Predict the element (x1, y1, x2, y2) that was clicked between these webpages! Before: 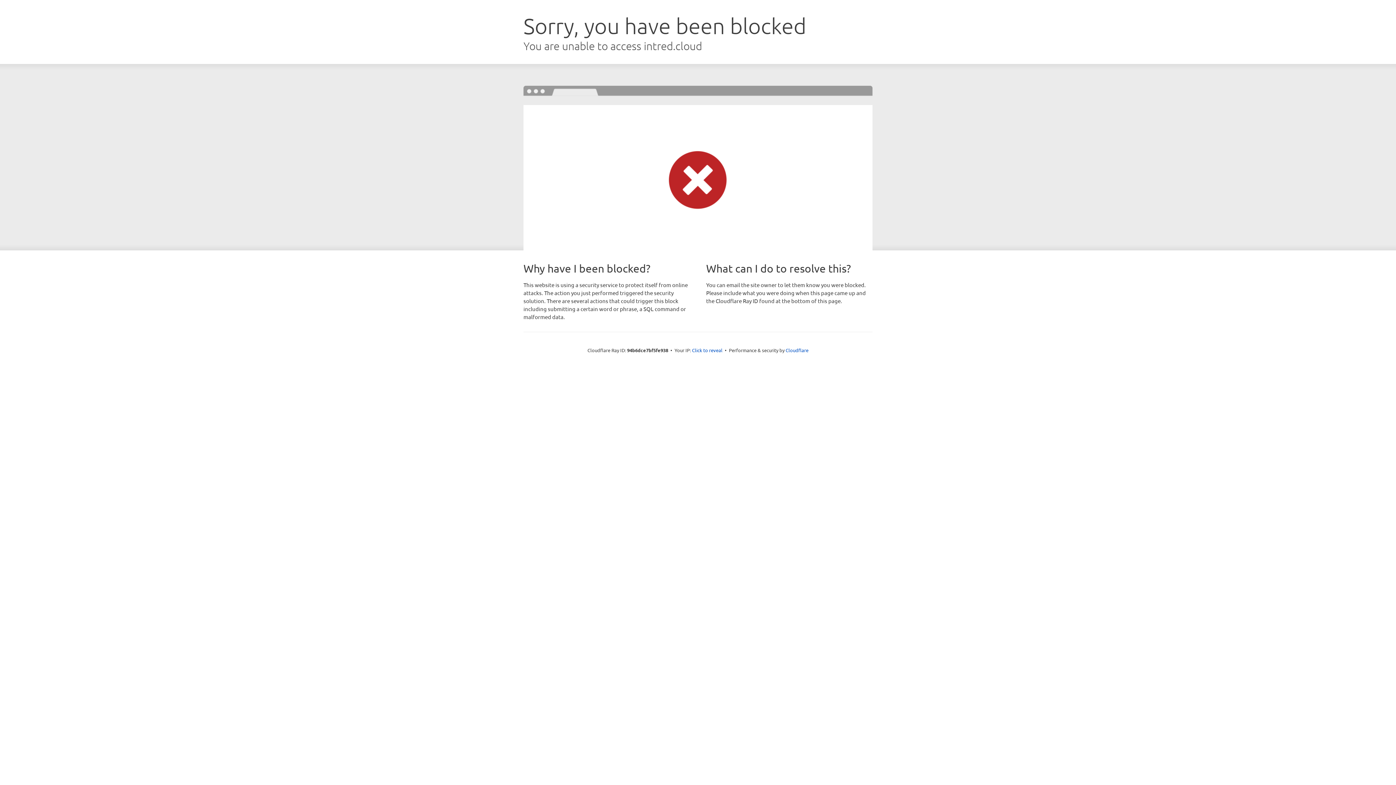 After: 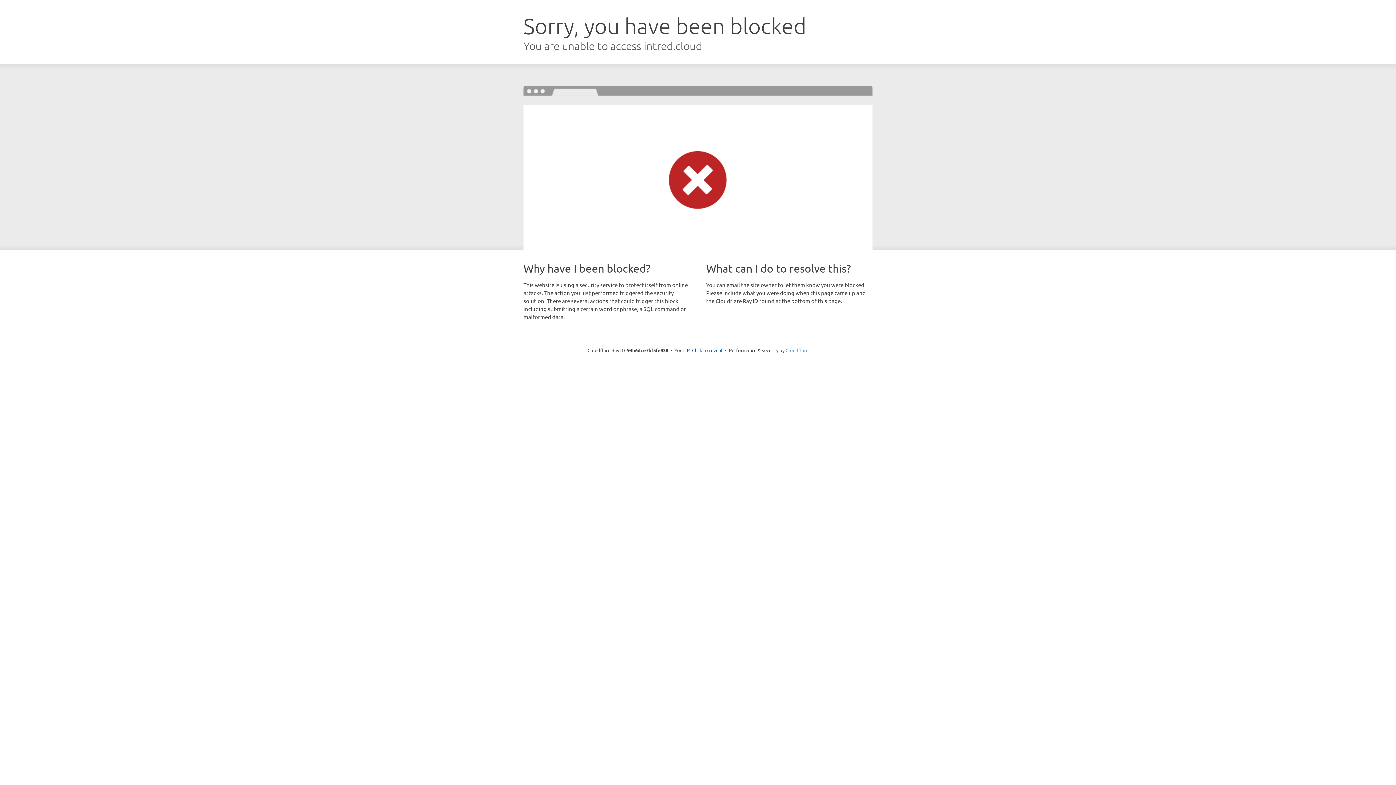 Action: bbox: (785, 347, 808, 353) label: Cloudflare